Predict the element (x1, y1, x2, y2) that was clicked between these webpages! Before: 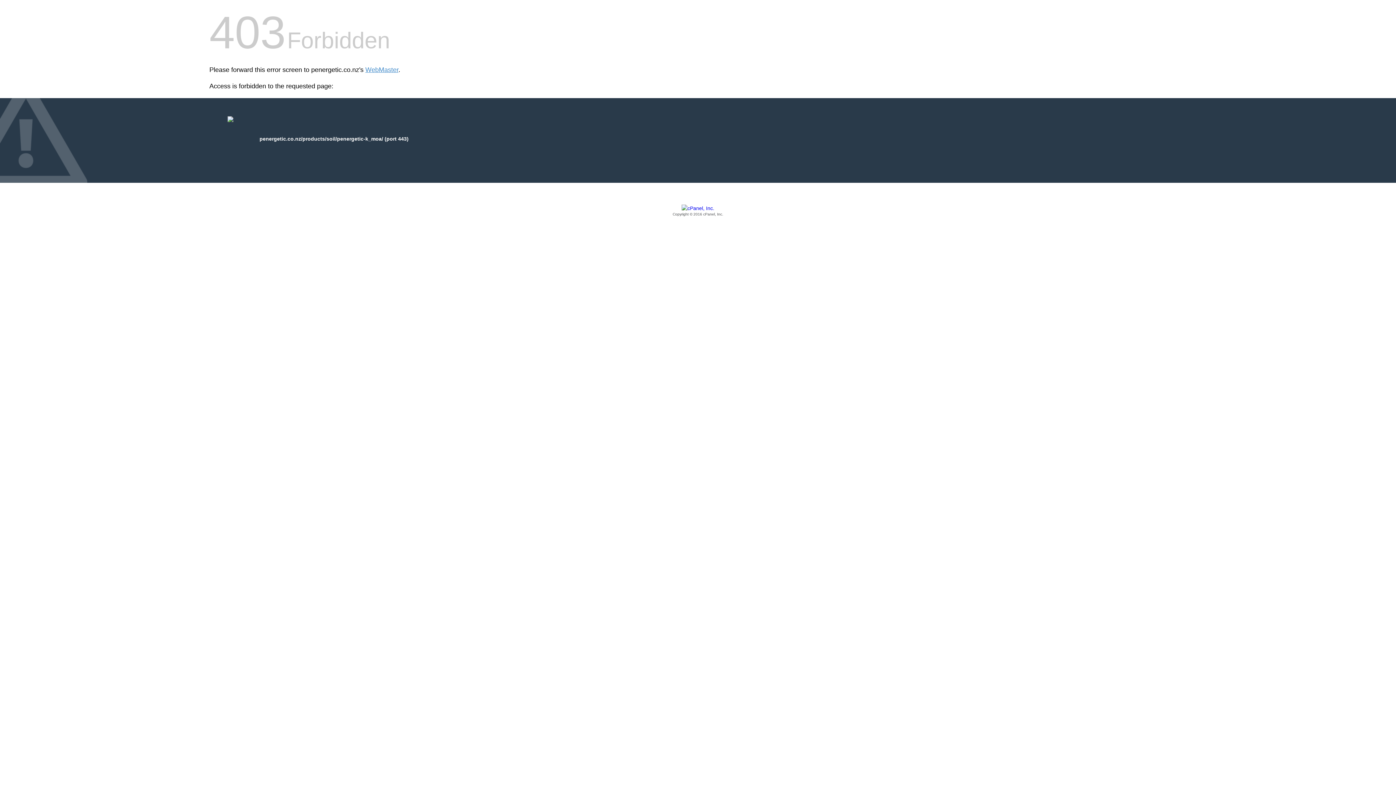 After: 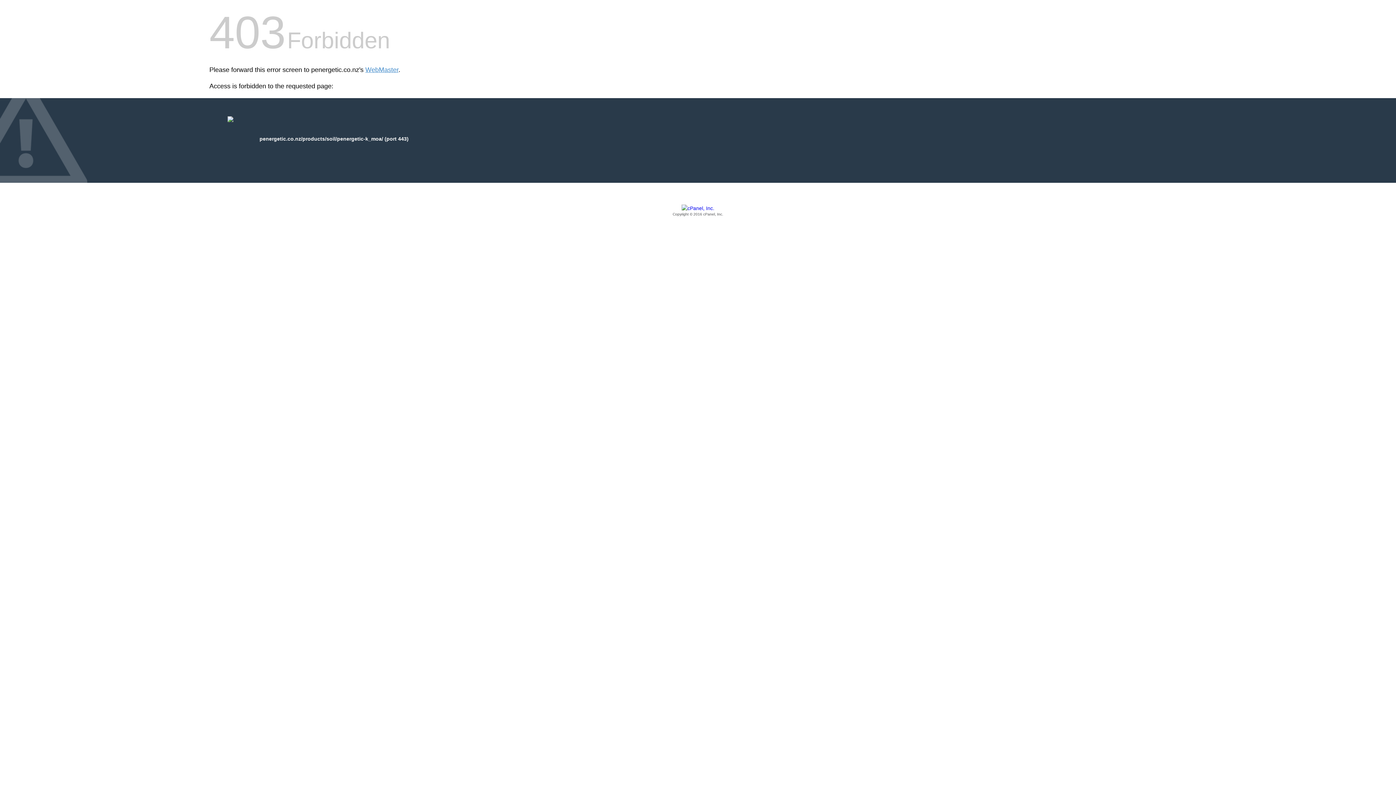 Action: label: Copyright © 2016 cPanel, Inc. bbox: (209, 205, 1186, 217)